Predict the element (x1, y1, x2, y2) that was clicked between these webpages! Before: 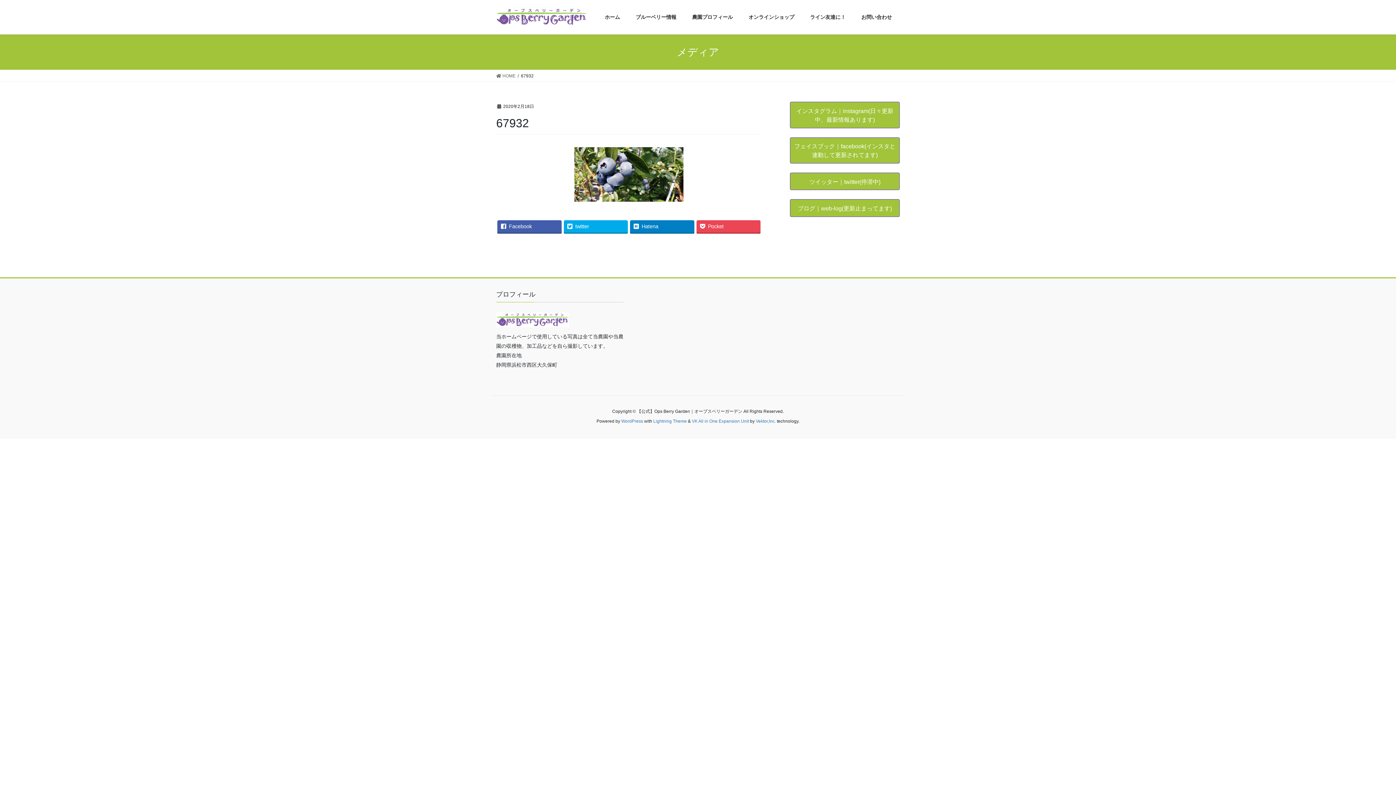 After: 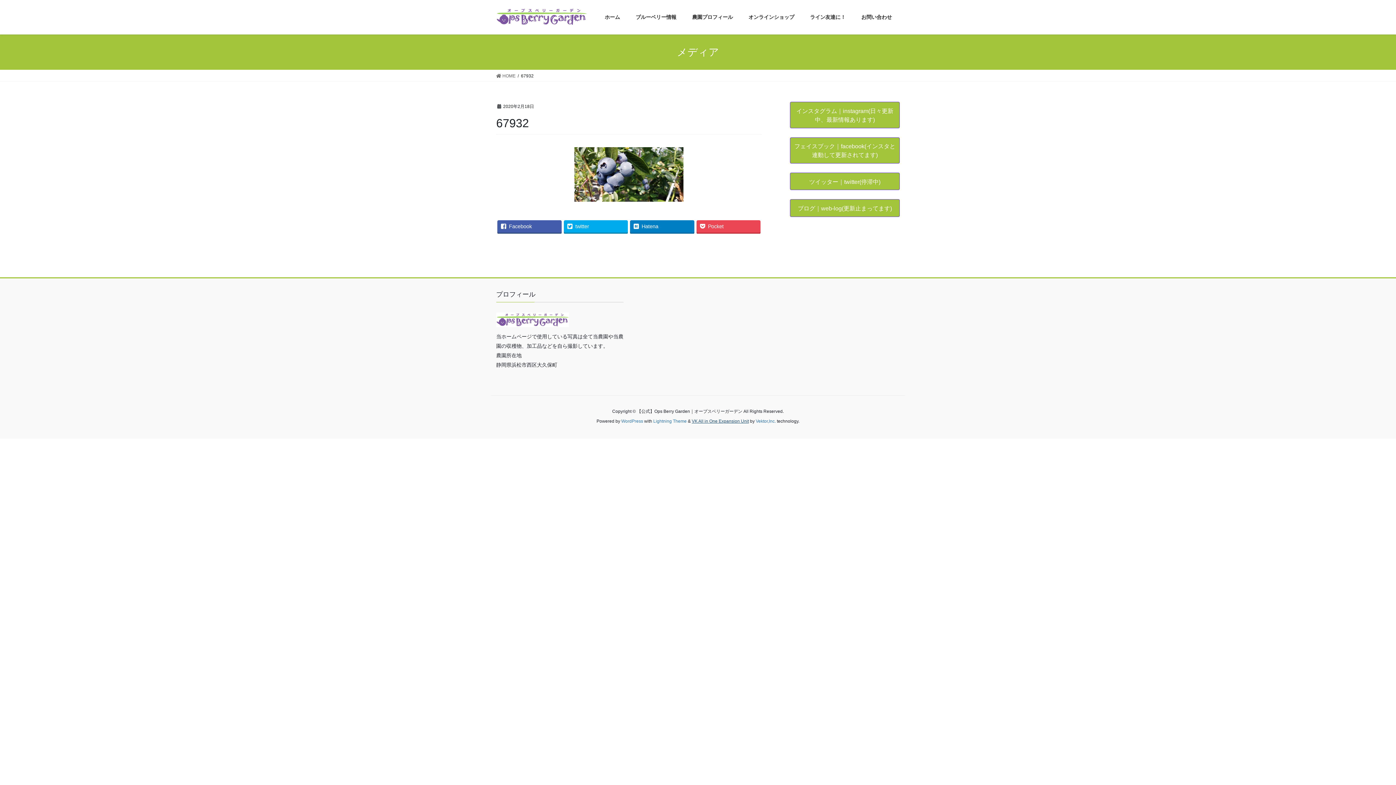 Action: bbox: (692, 418, 749, 423) label: VK All in One Expansion Unit